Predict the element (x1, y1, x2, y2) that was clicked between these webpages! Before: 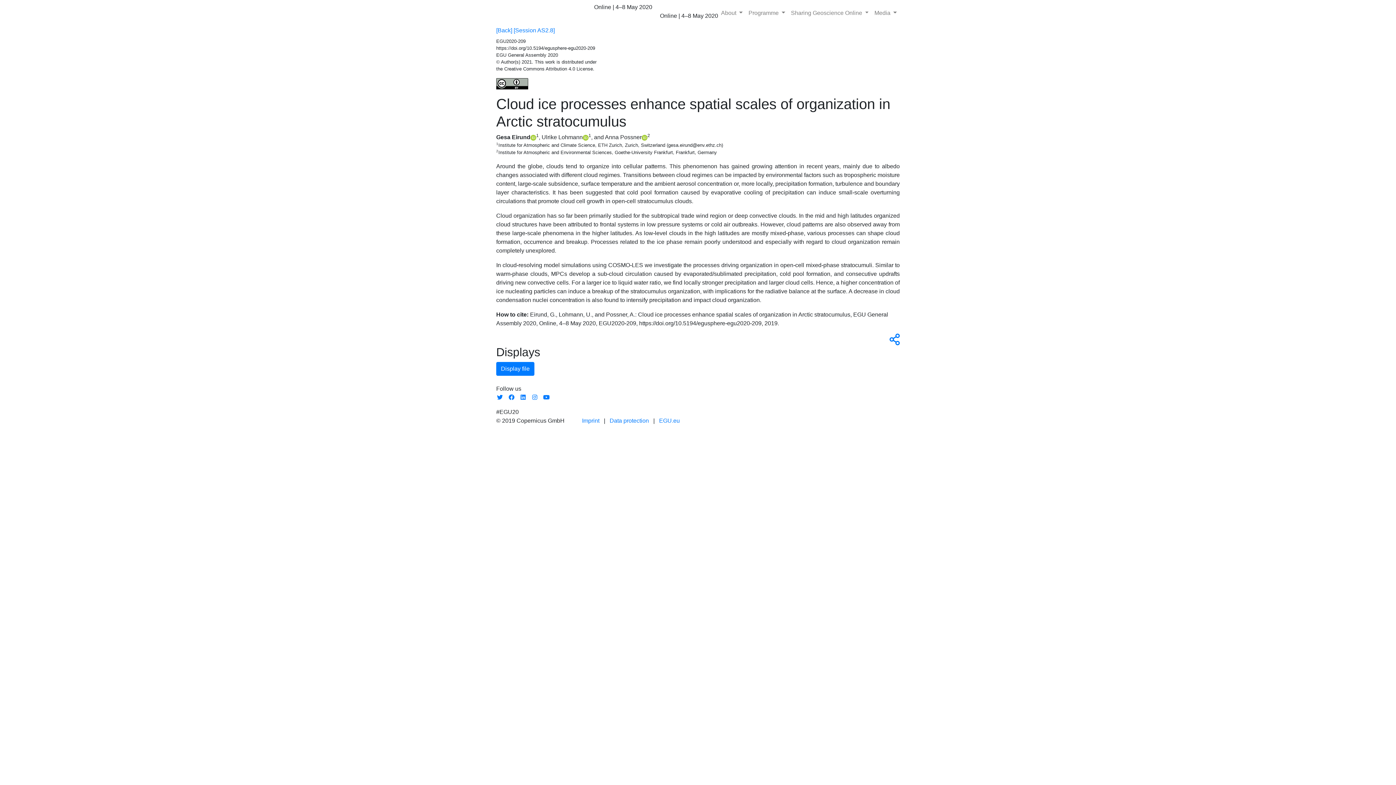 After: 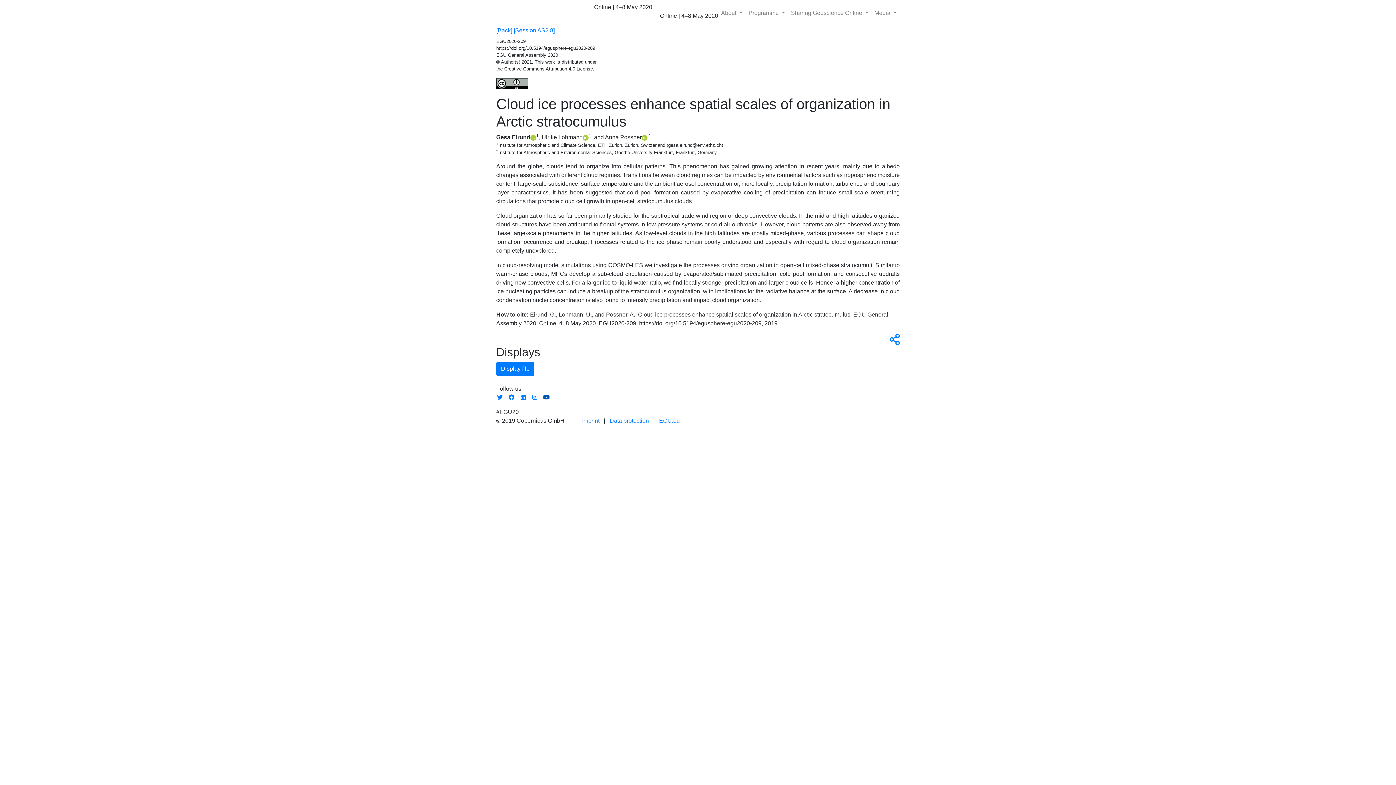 Action: bbox: (542, 394, 550, 400)